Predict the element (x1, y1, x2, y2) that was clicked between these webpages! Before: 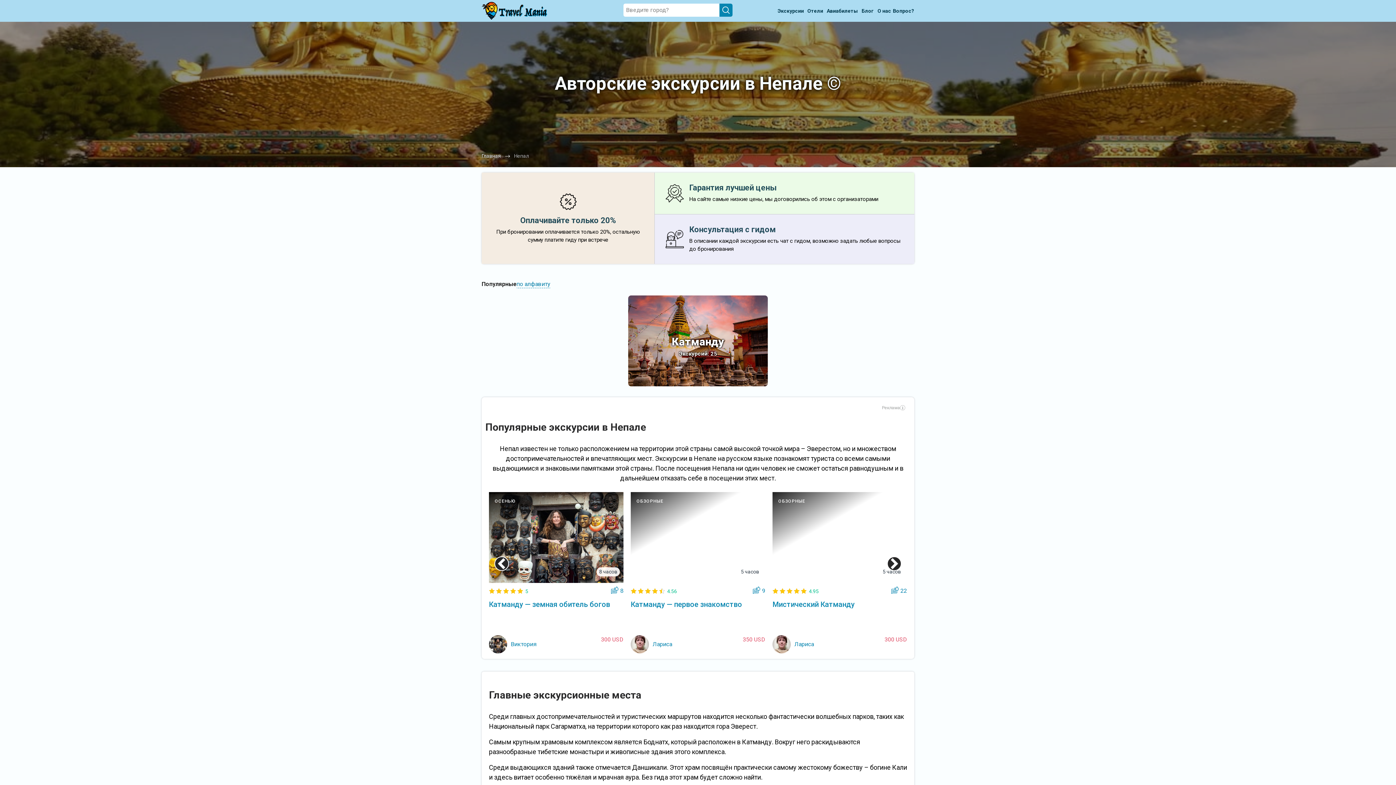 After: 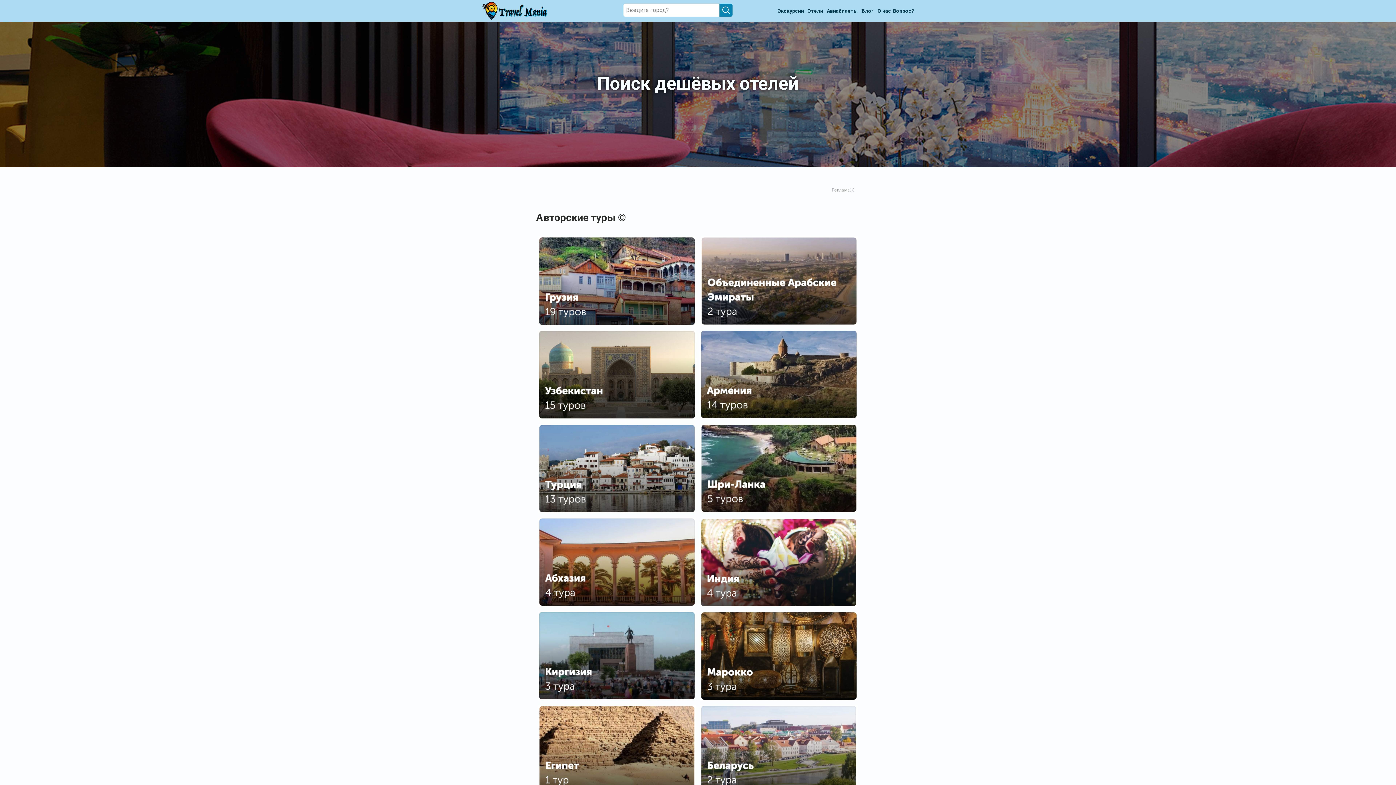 Action: bbox: (805, 4, 825, 17) label: Отели